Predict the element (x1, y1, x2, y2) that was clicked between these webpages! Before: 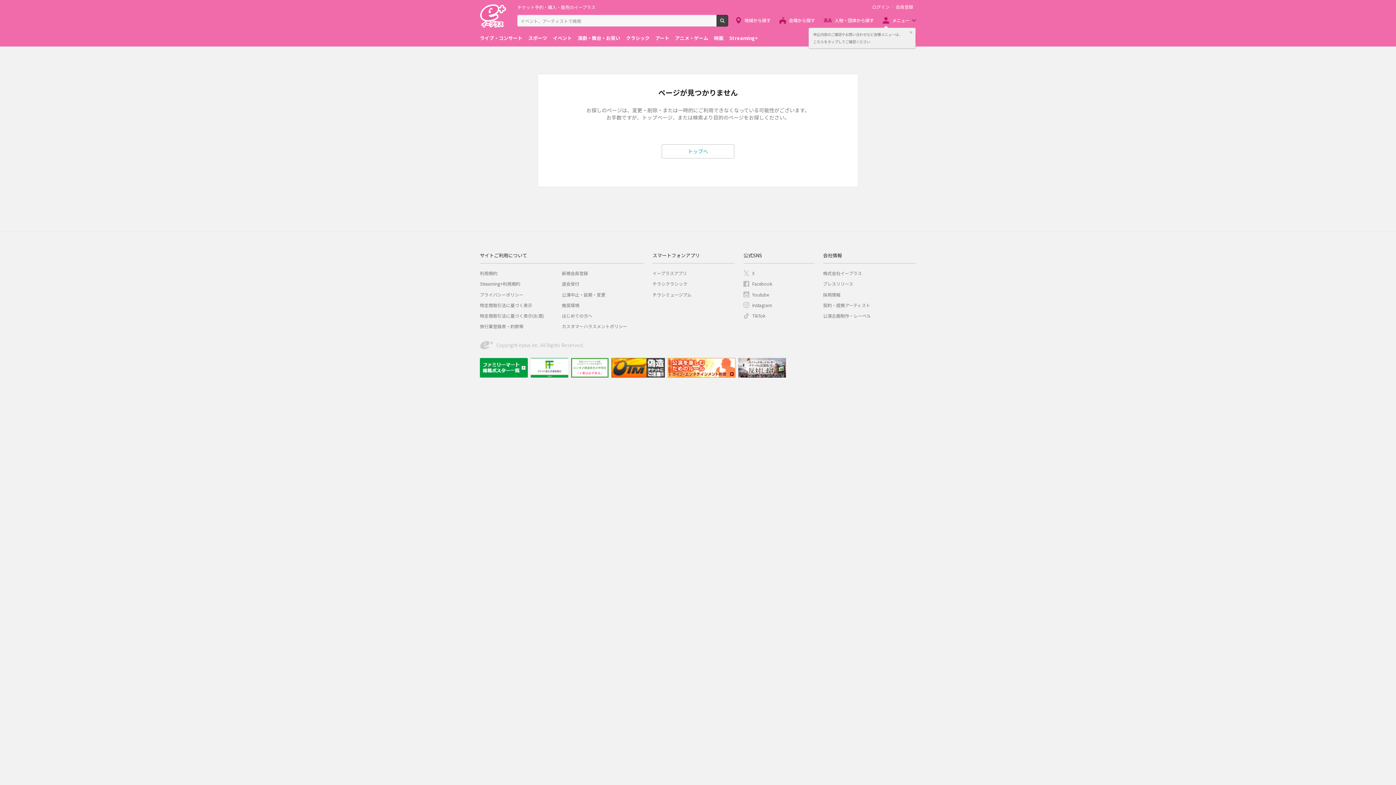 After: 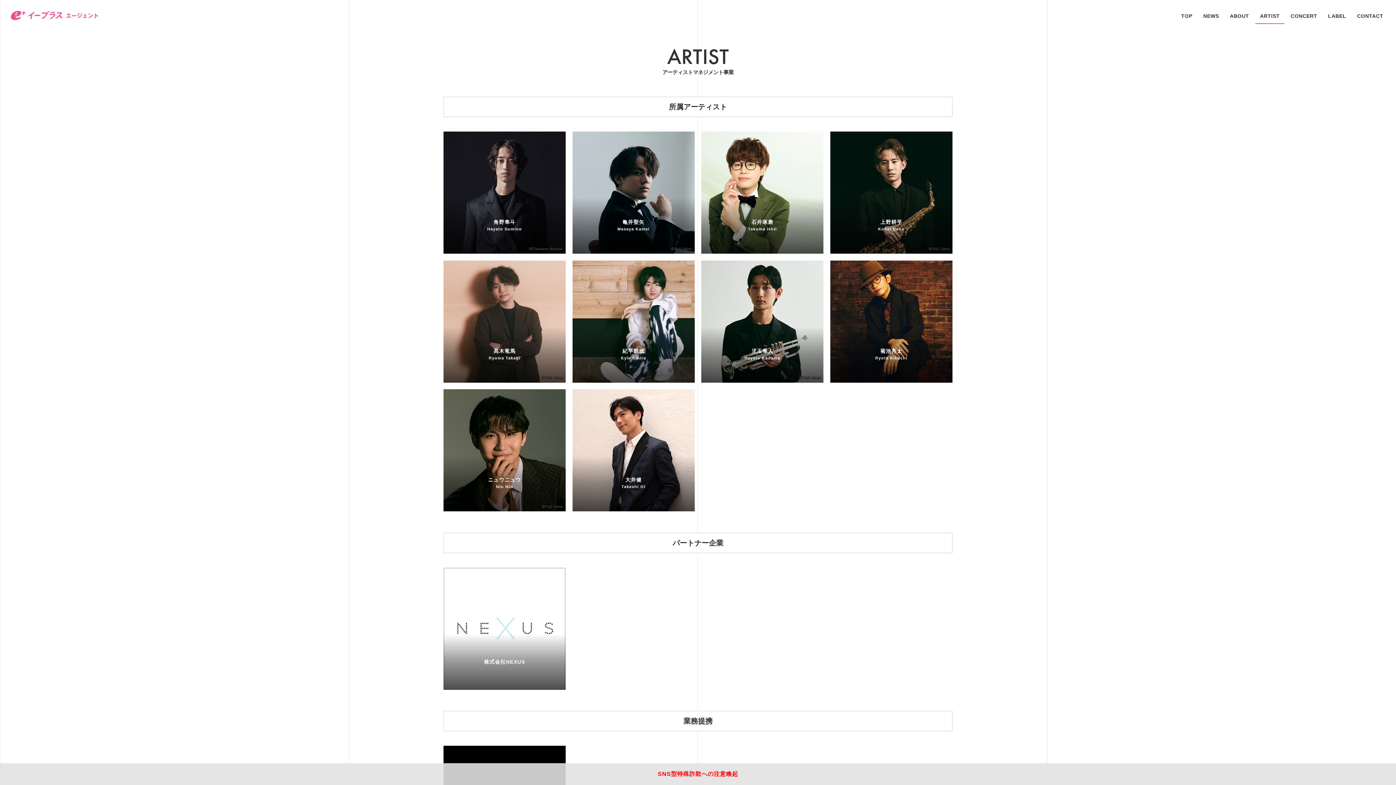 Action: bbox: (823, 302, 870, 308) label: 契約・提携アーティスト